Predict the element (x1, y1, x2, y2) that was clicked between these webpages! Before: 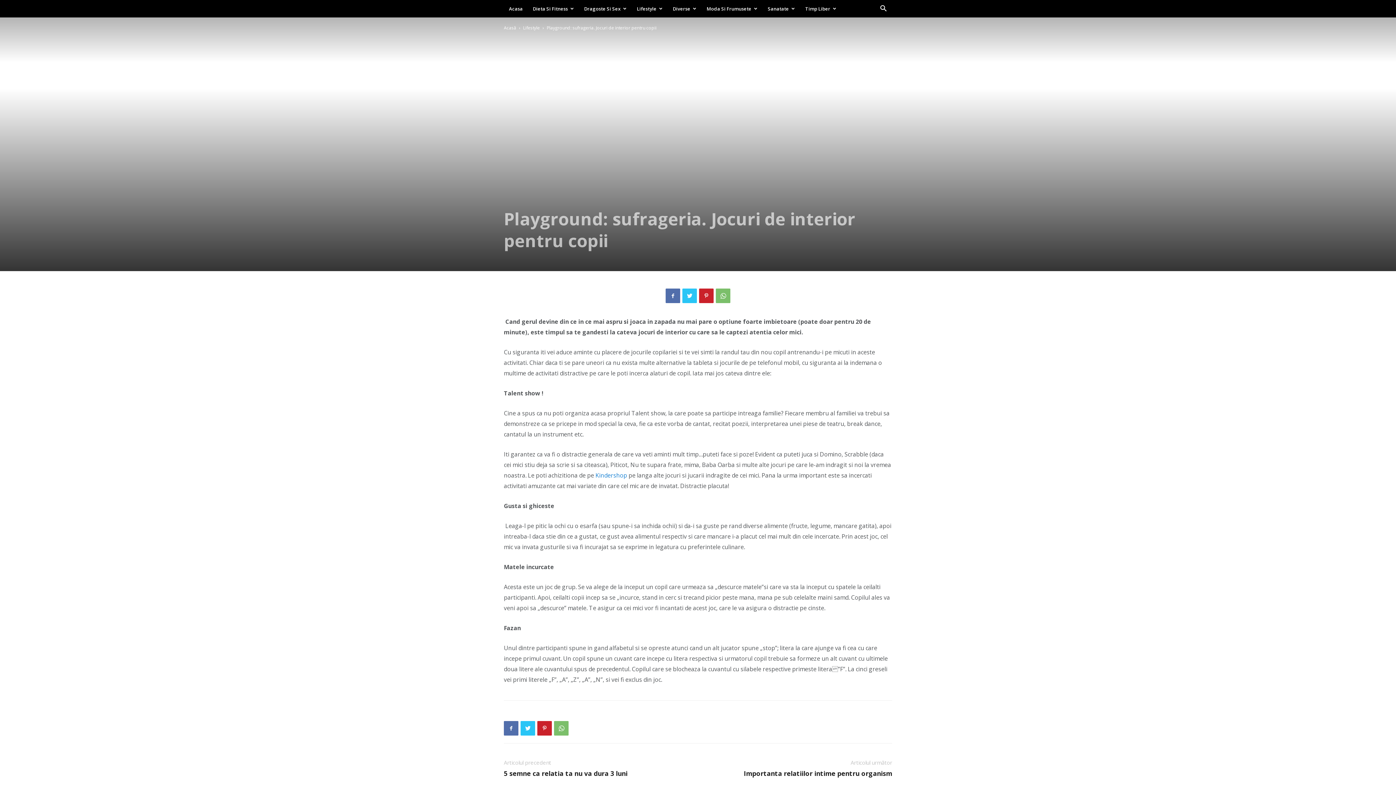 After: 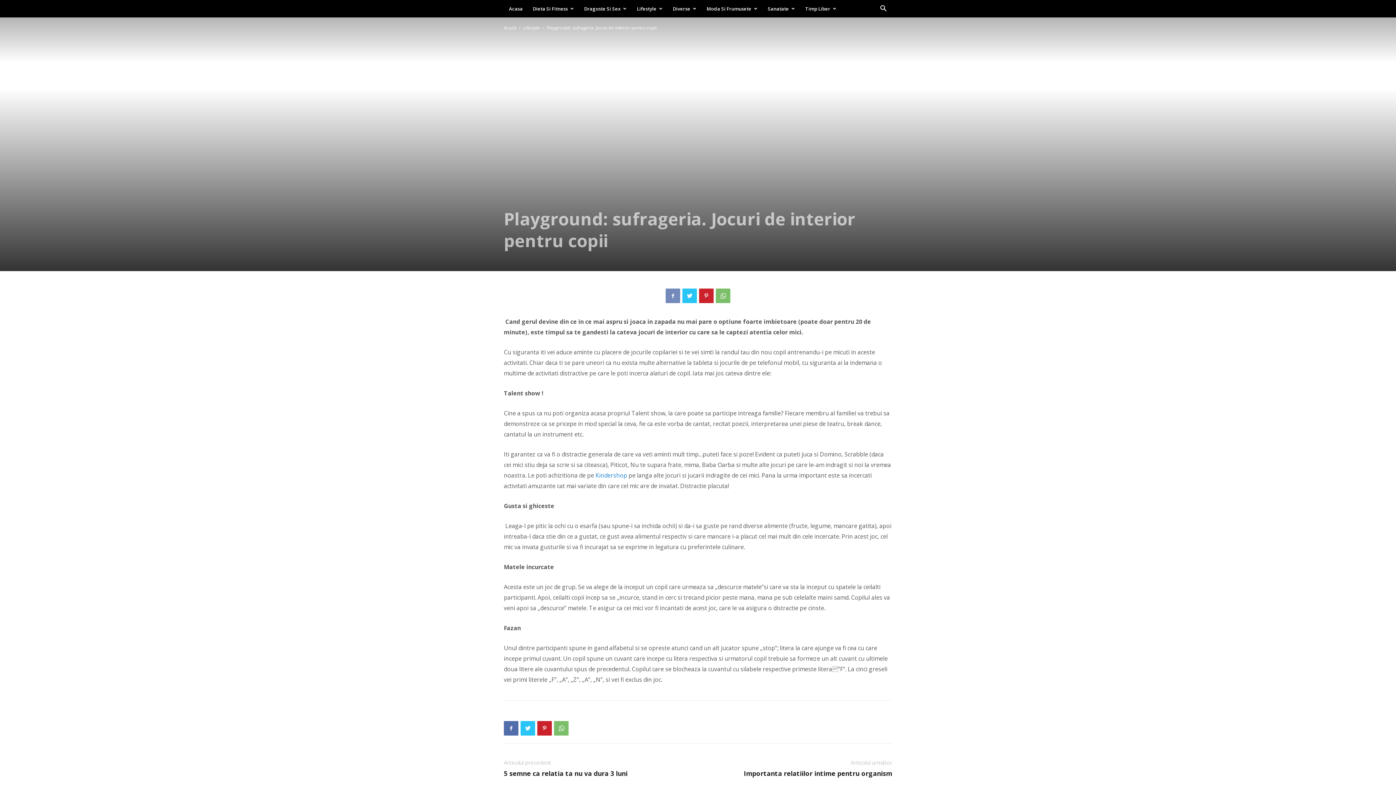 Action: bbox: (665, 288, 680, 303)